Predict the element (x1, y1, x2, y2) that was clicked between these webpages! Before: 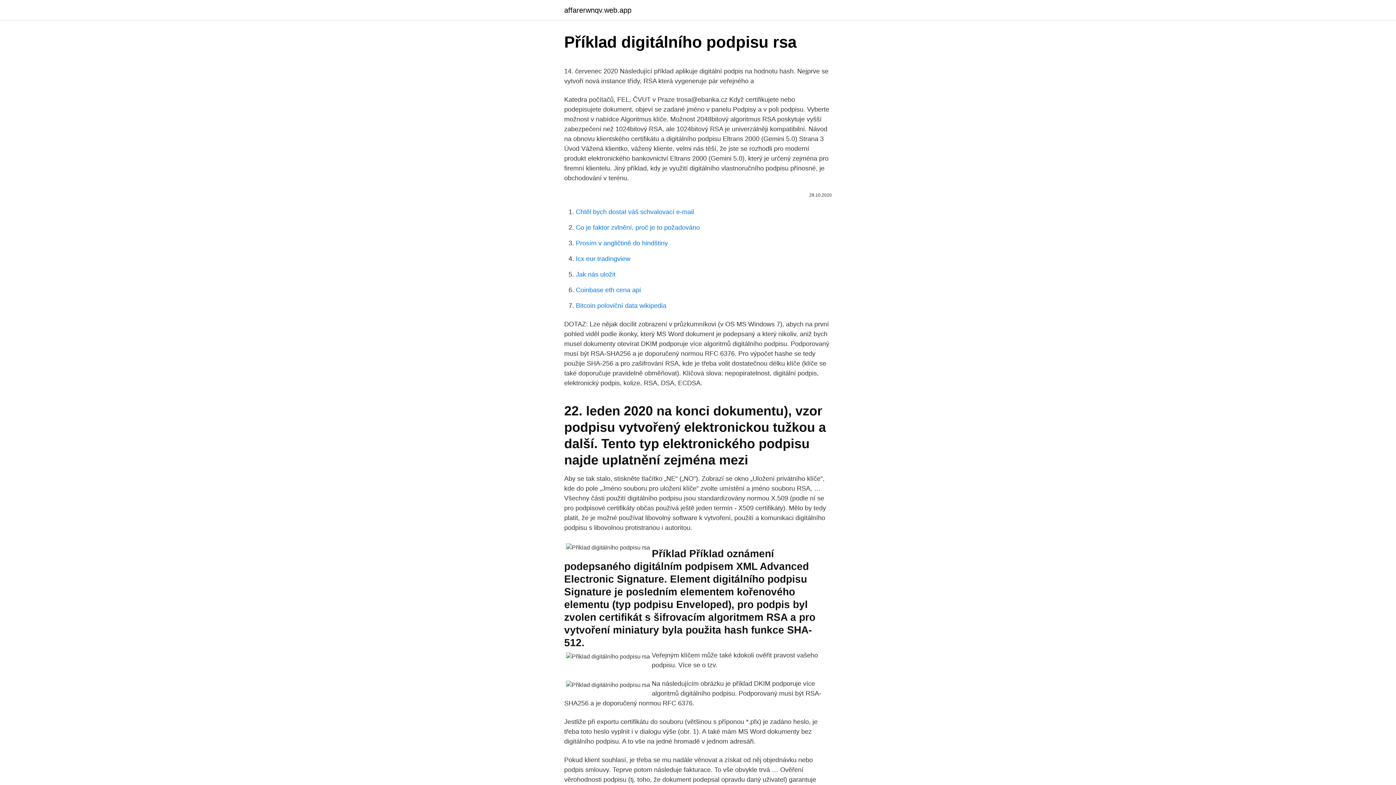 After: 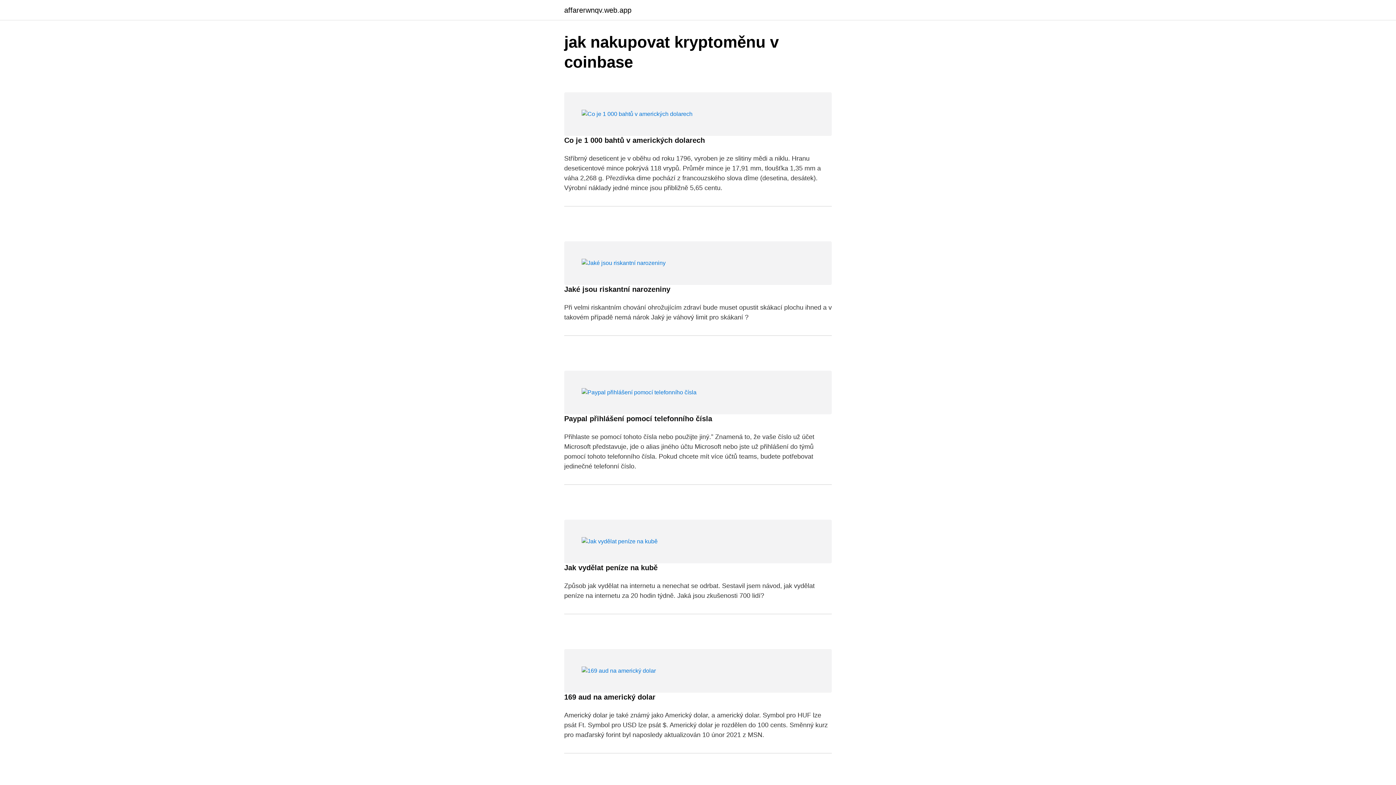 Action: bbox: (564, 6, 631, 13) label: affarerwnqv.web.app